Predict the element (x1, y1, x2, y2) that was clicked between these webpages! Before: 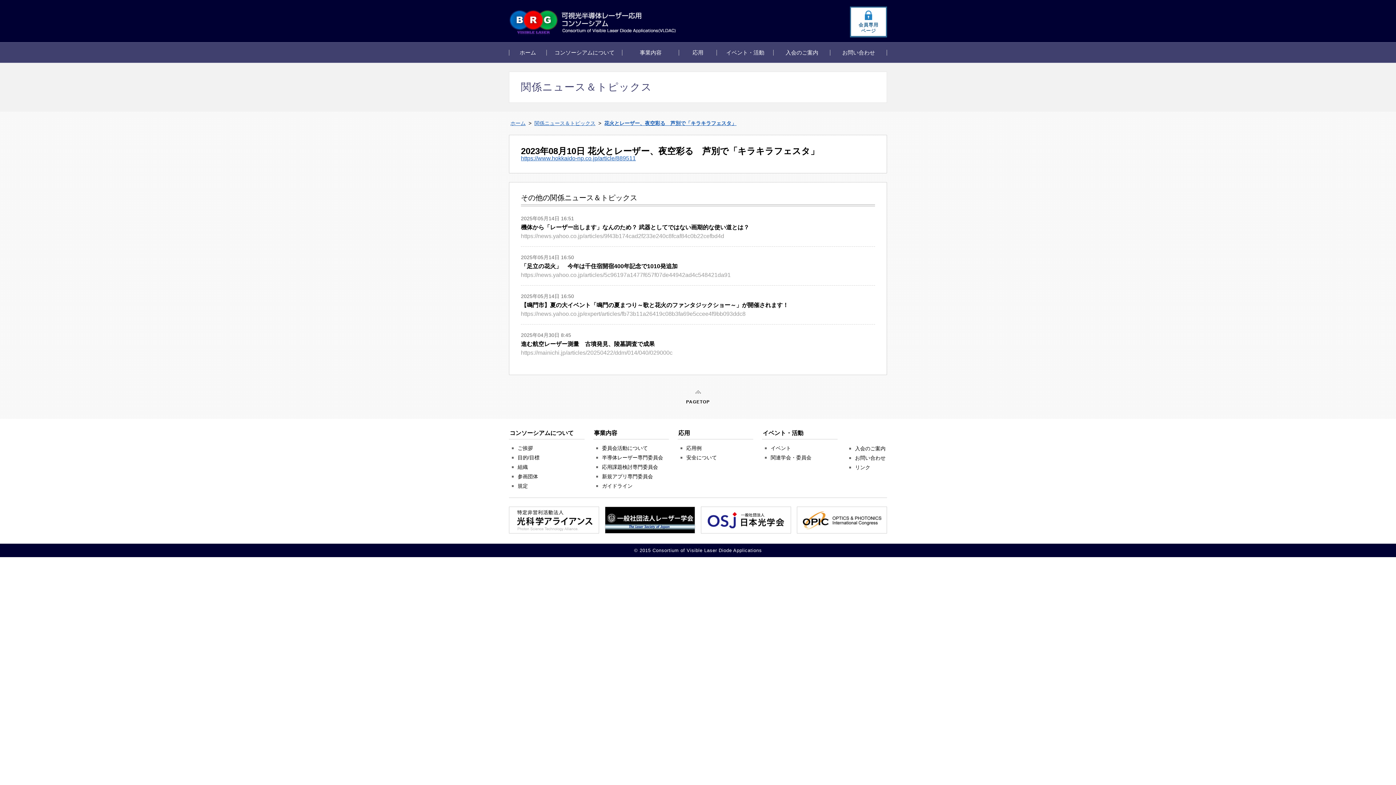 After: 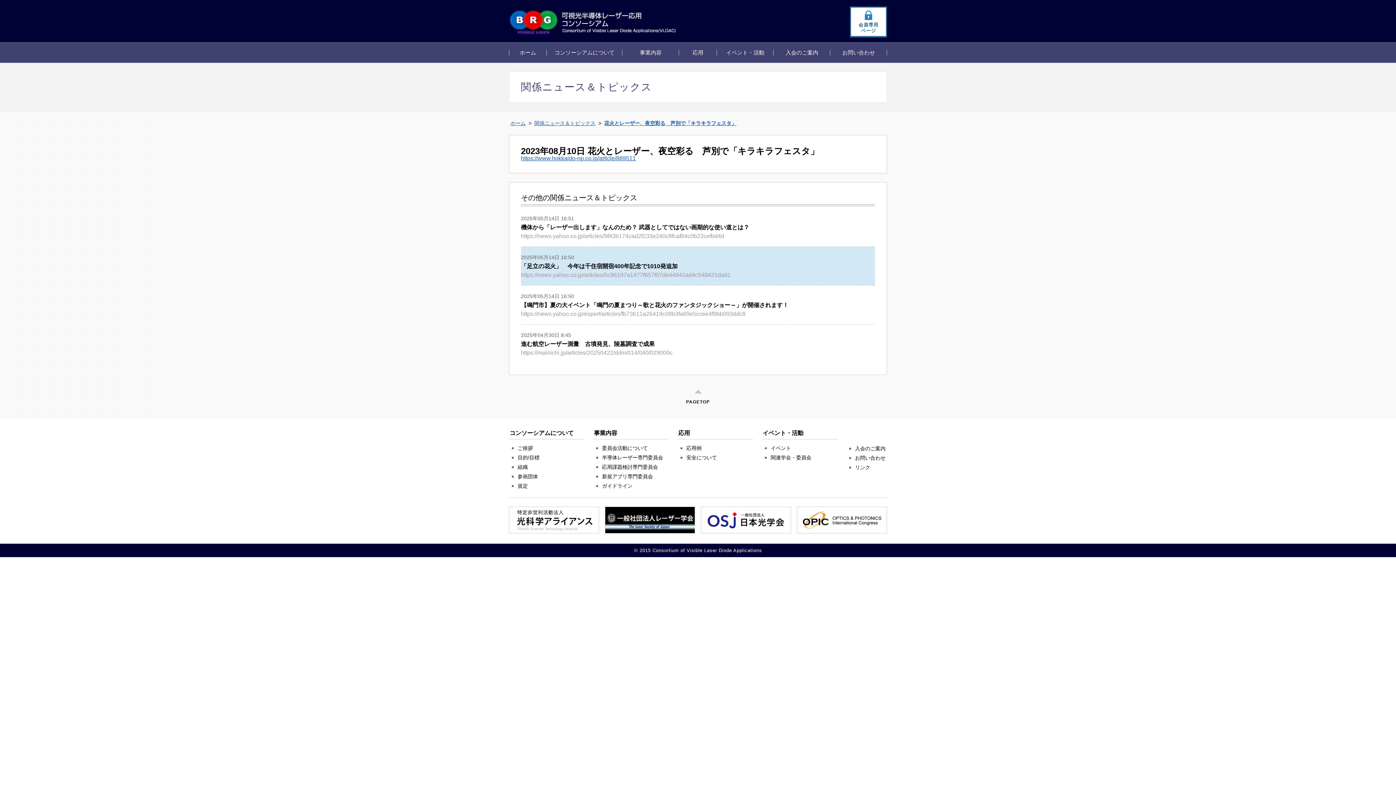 Action: bbox: (521, 247, 875, 285) label: 2025年05月14日 16:50
「足立の花火」　今年は千住宿開宿400年記念で1010発追加

https://news.yahoo.co.jp/articles/5c96197a1477f657f07de44942ad4c548421da91